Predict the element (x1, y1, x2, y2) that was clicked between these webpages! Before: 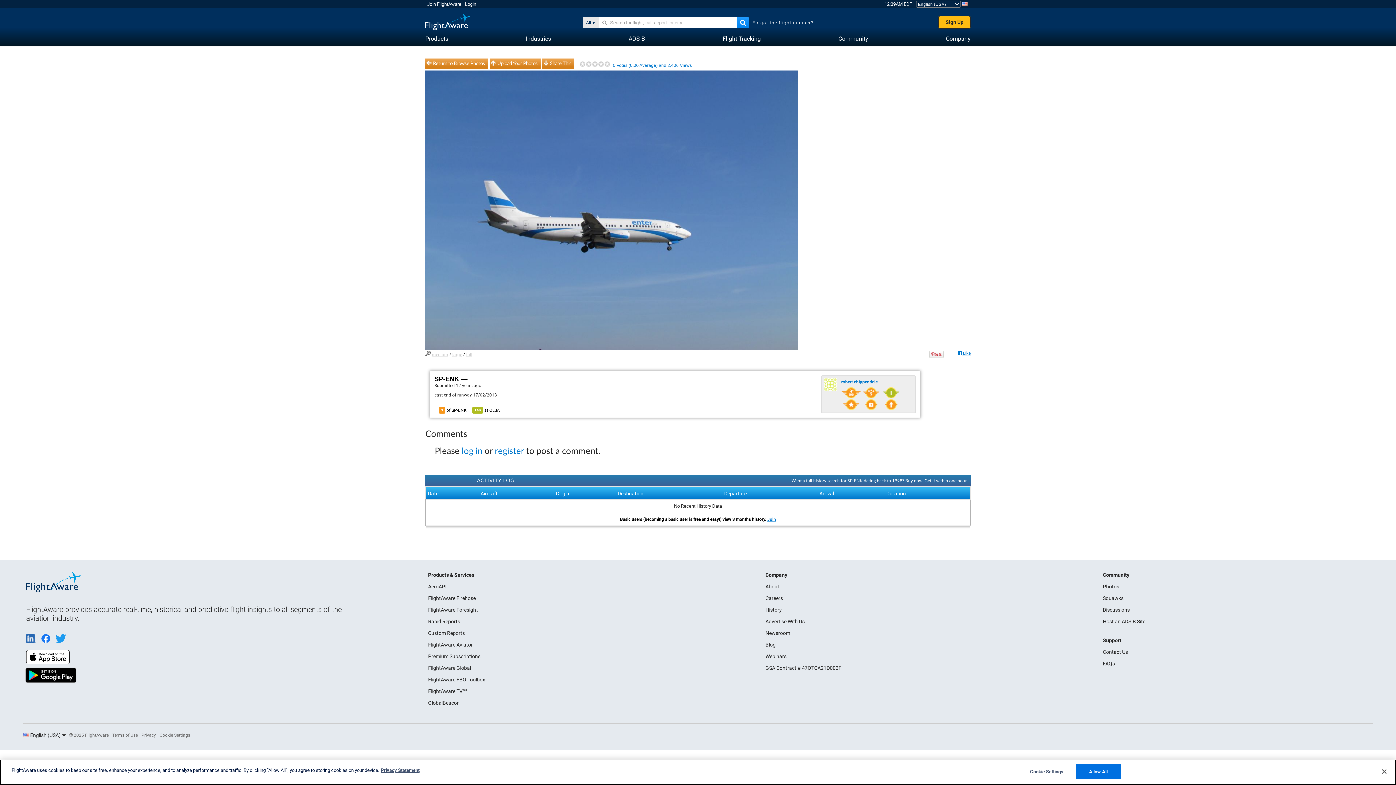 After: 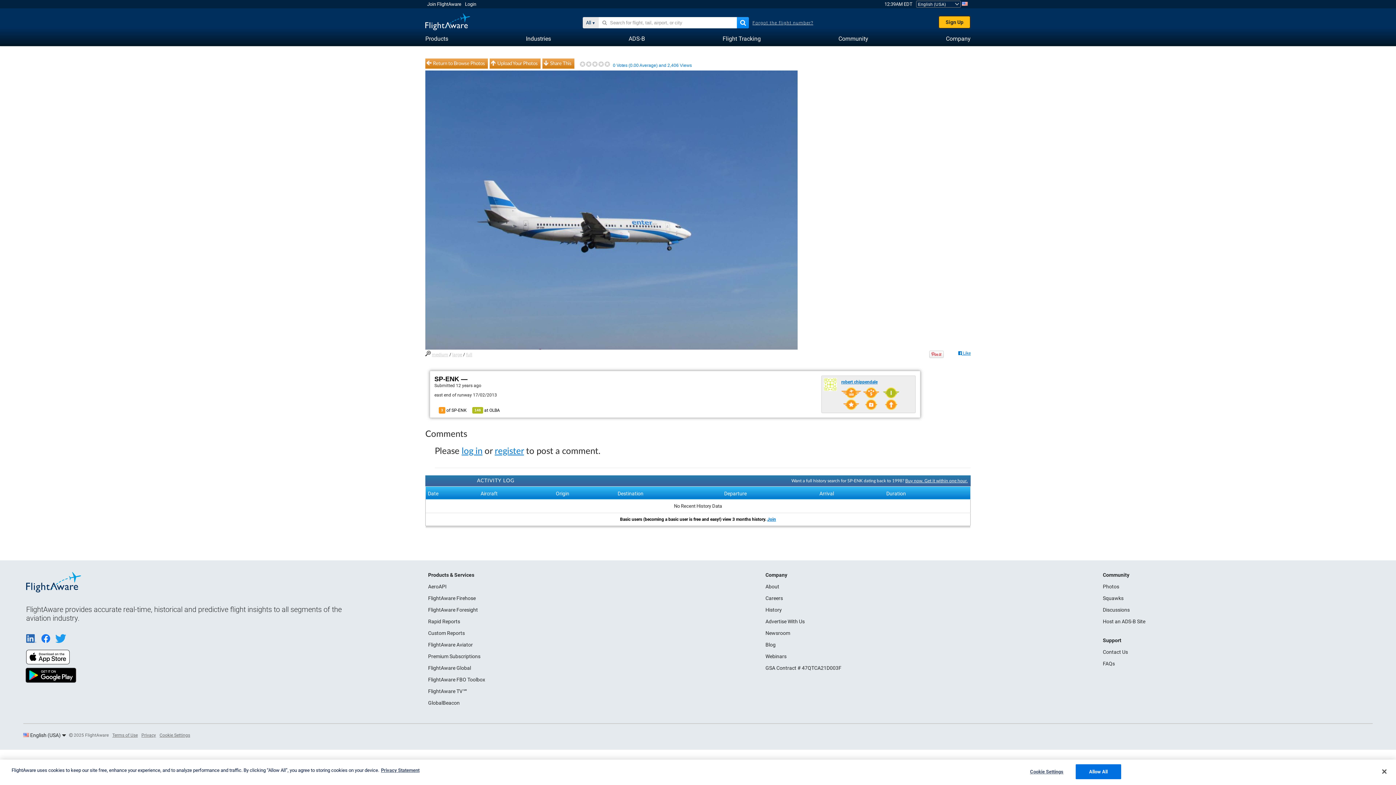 Action: bbox: (958, 350, 970, 356) label:  Like